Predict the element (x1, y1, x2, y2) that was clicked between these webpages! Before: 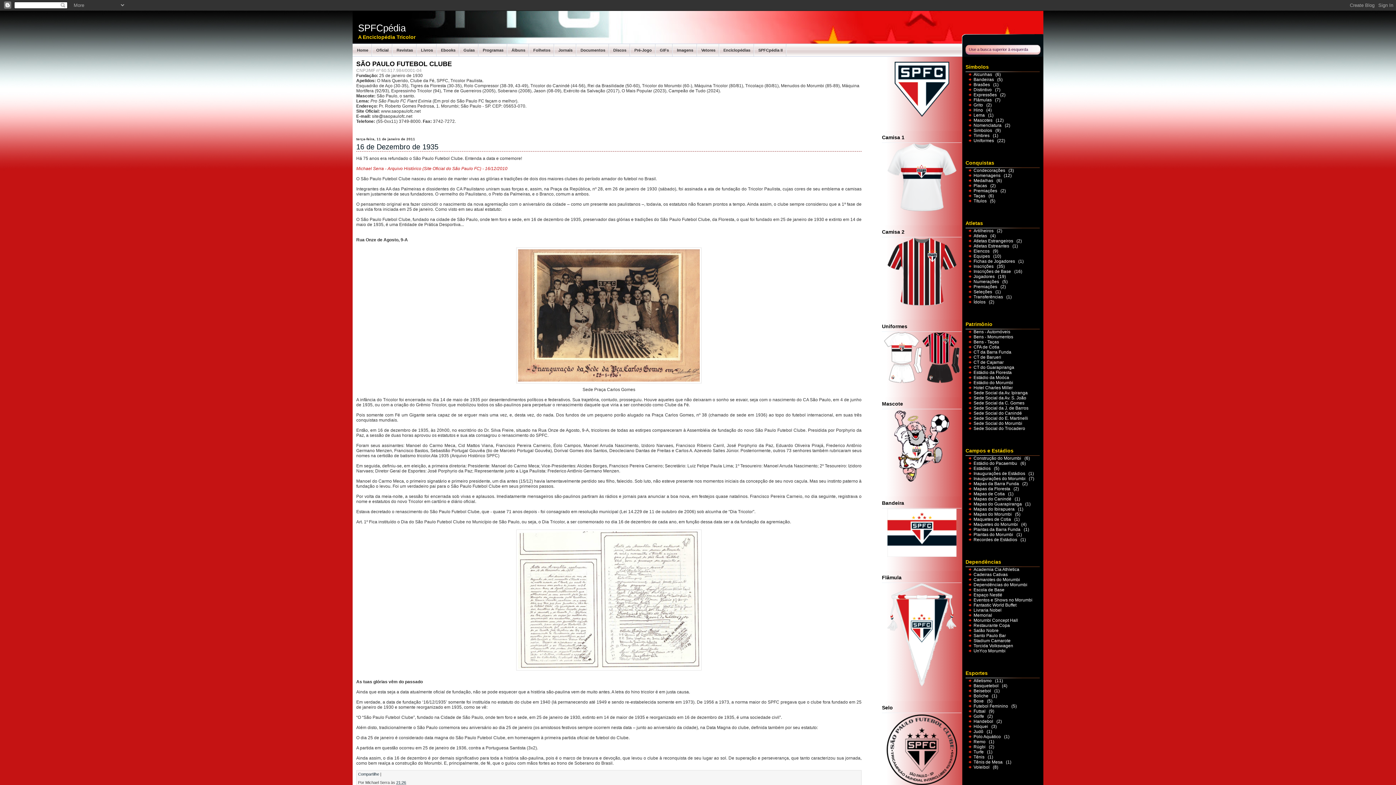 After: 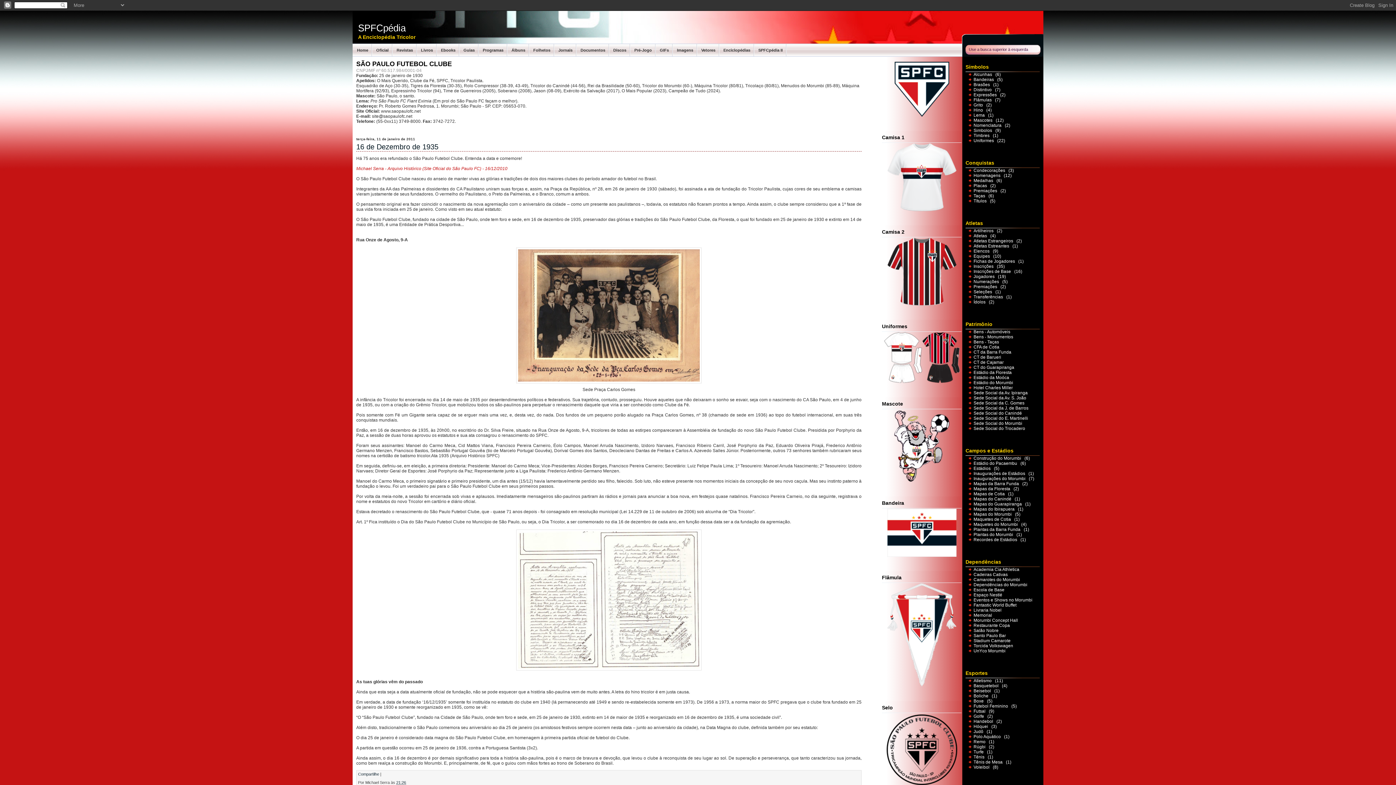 Action: bbox: (396, 780, 406, 785) label: 21:26